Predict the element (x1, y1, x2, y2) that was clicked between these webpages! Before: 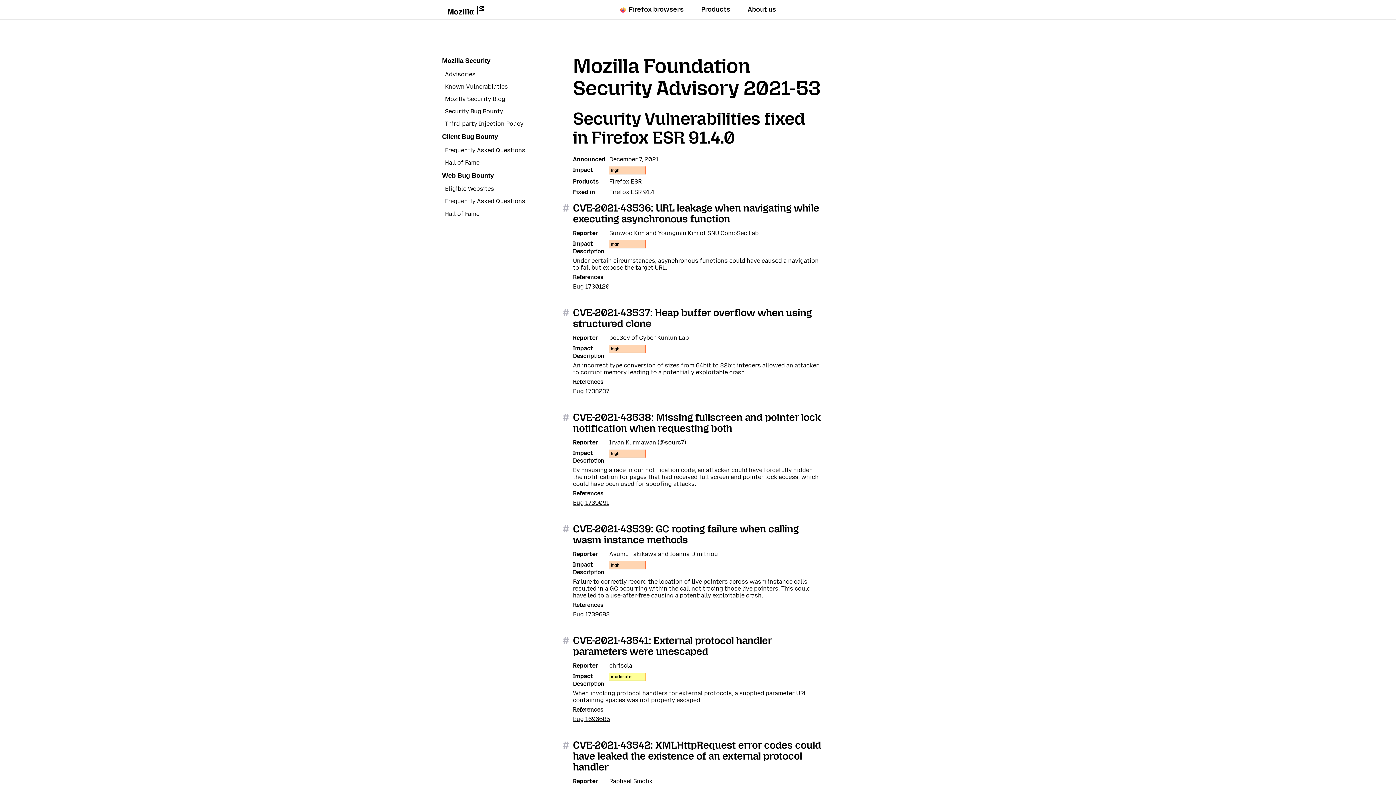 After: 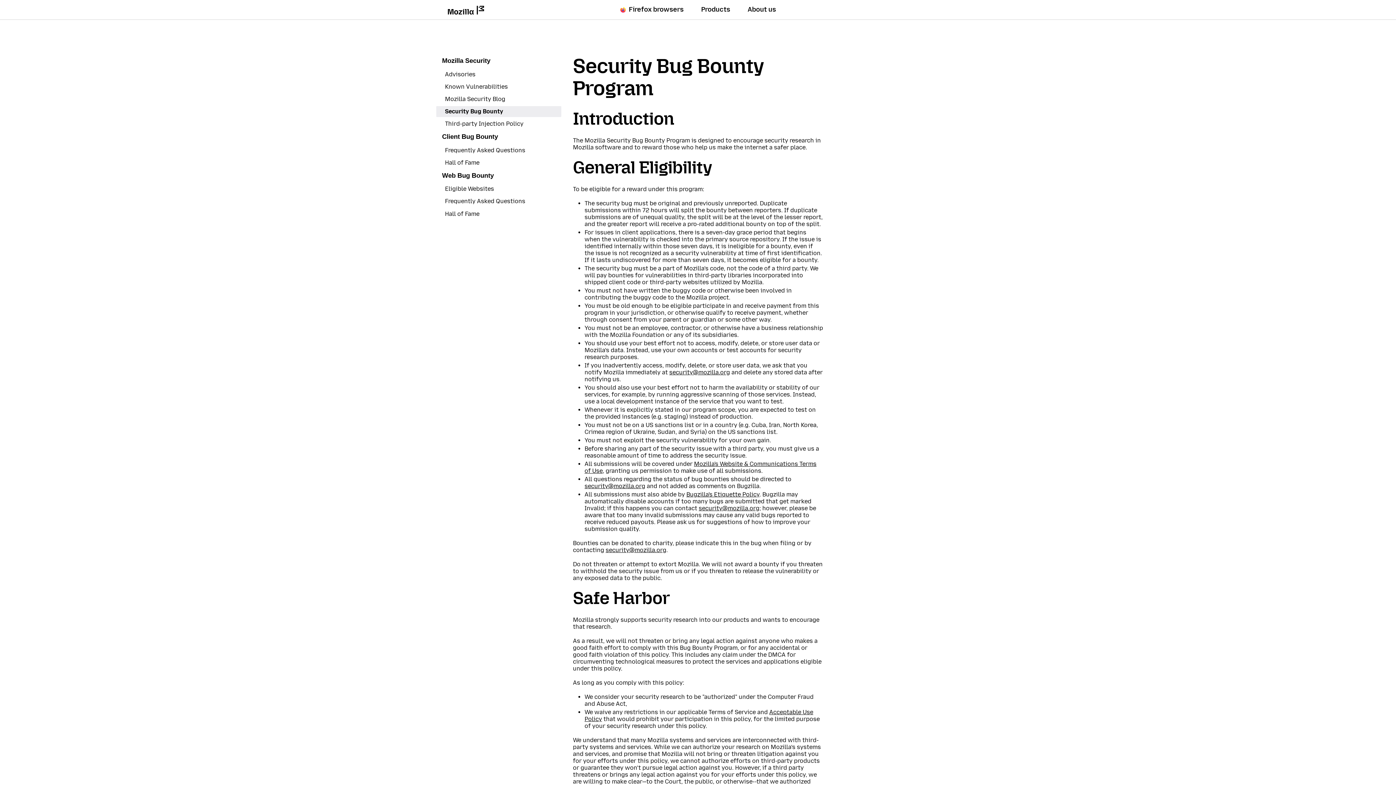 Action: bbox: (436, 106, 561, 117) label: Security Bug Bounty